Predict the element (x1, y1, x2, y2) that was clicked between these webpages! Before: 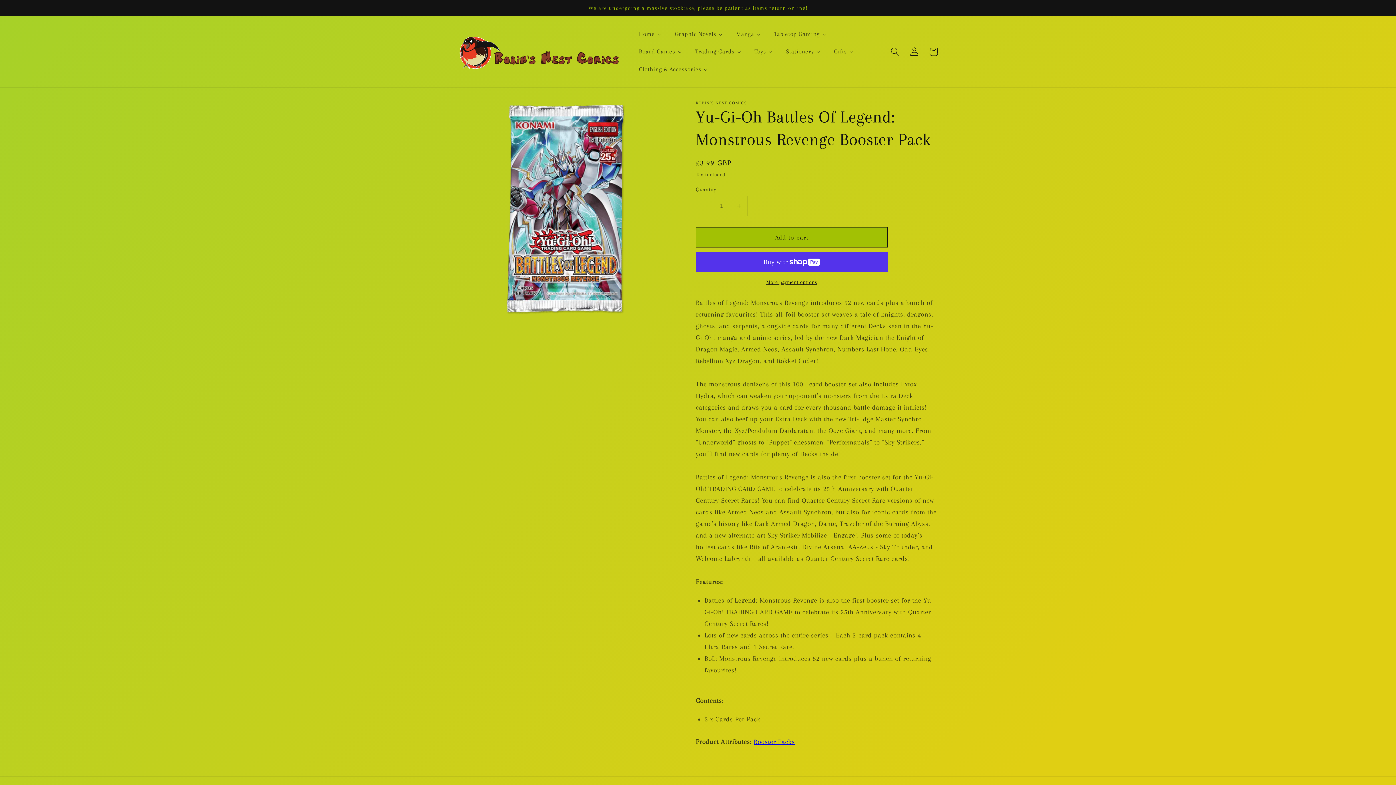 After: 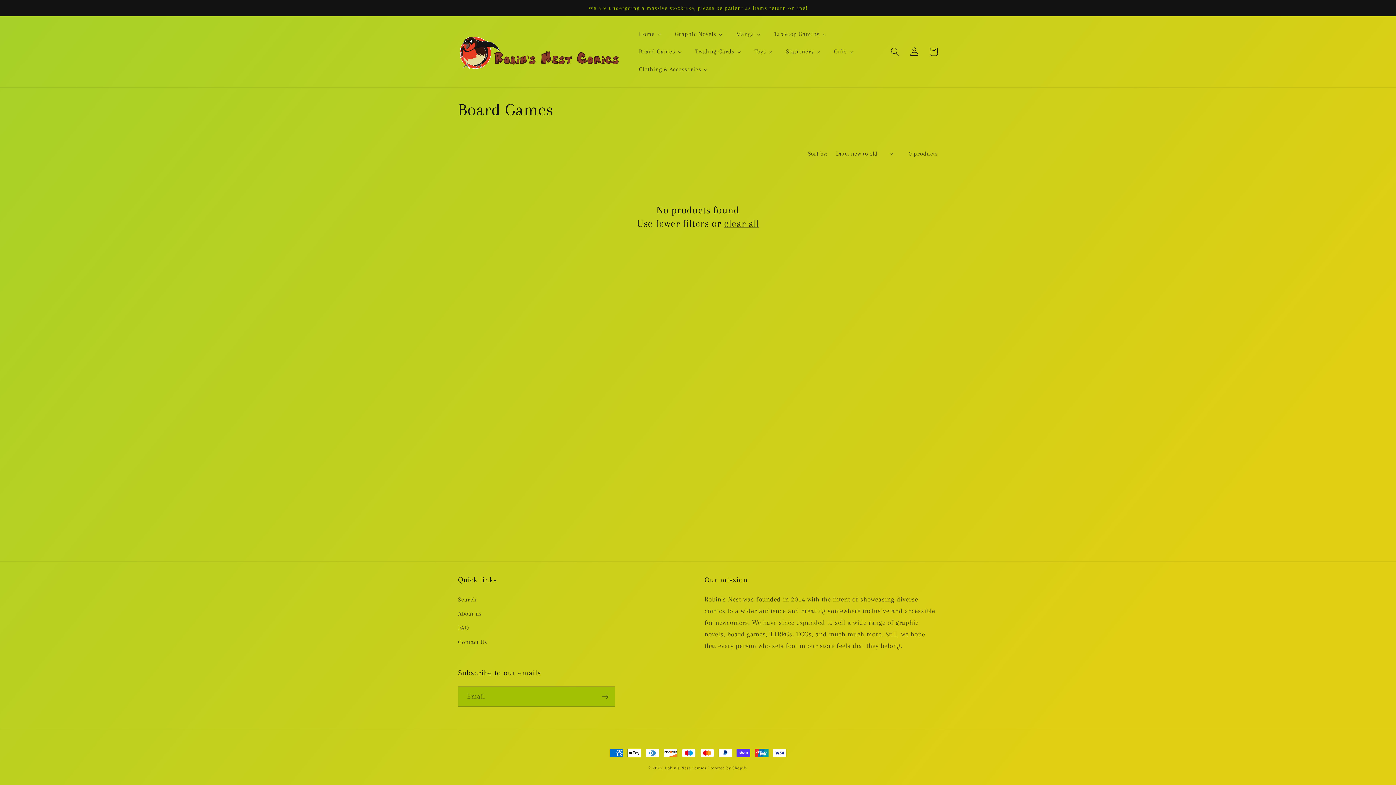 Action: bbox: (632, 42, 688, 60) label: Board Games